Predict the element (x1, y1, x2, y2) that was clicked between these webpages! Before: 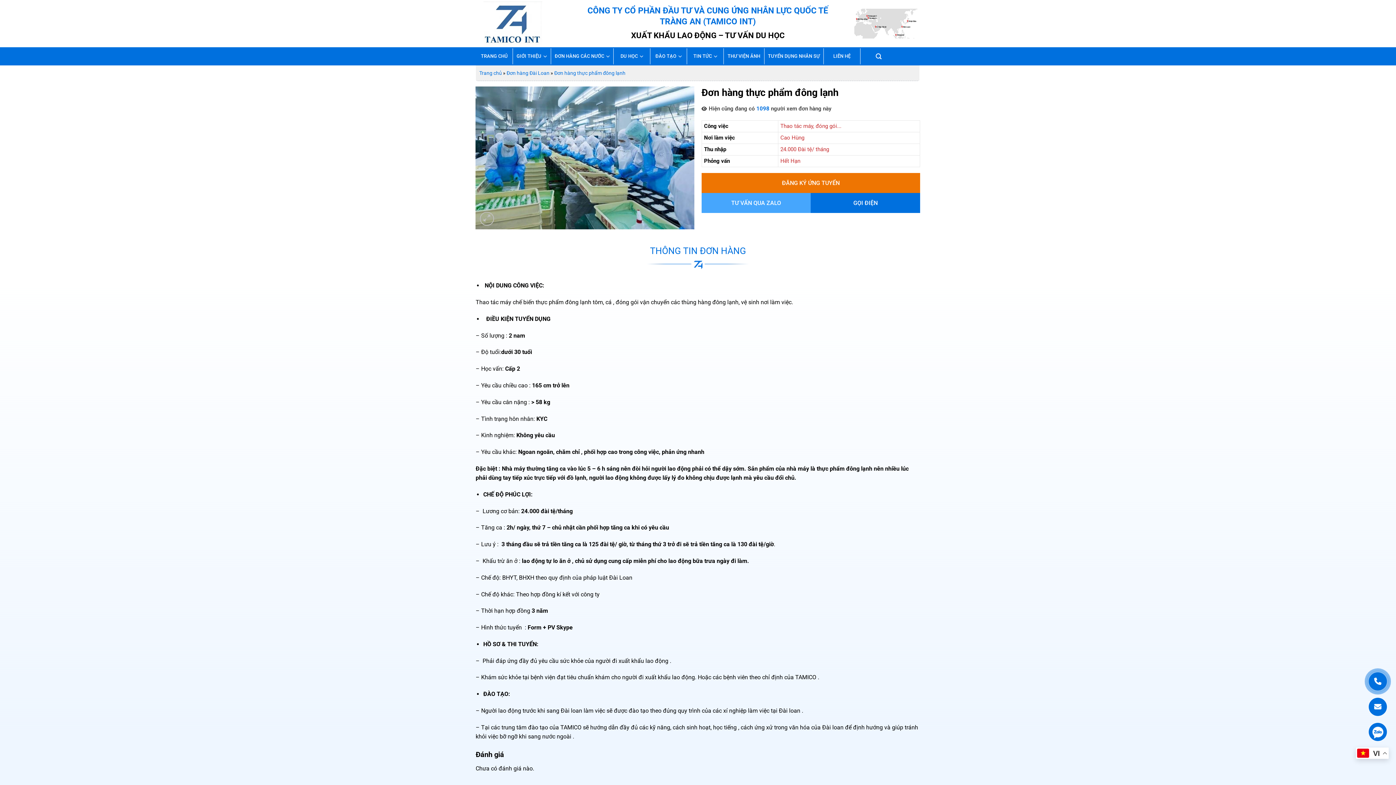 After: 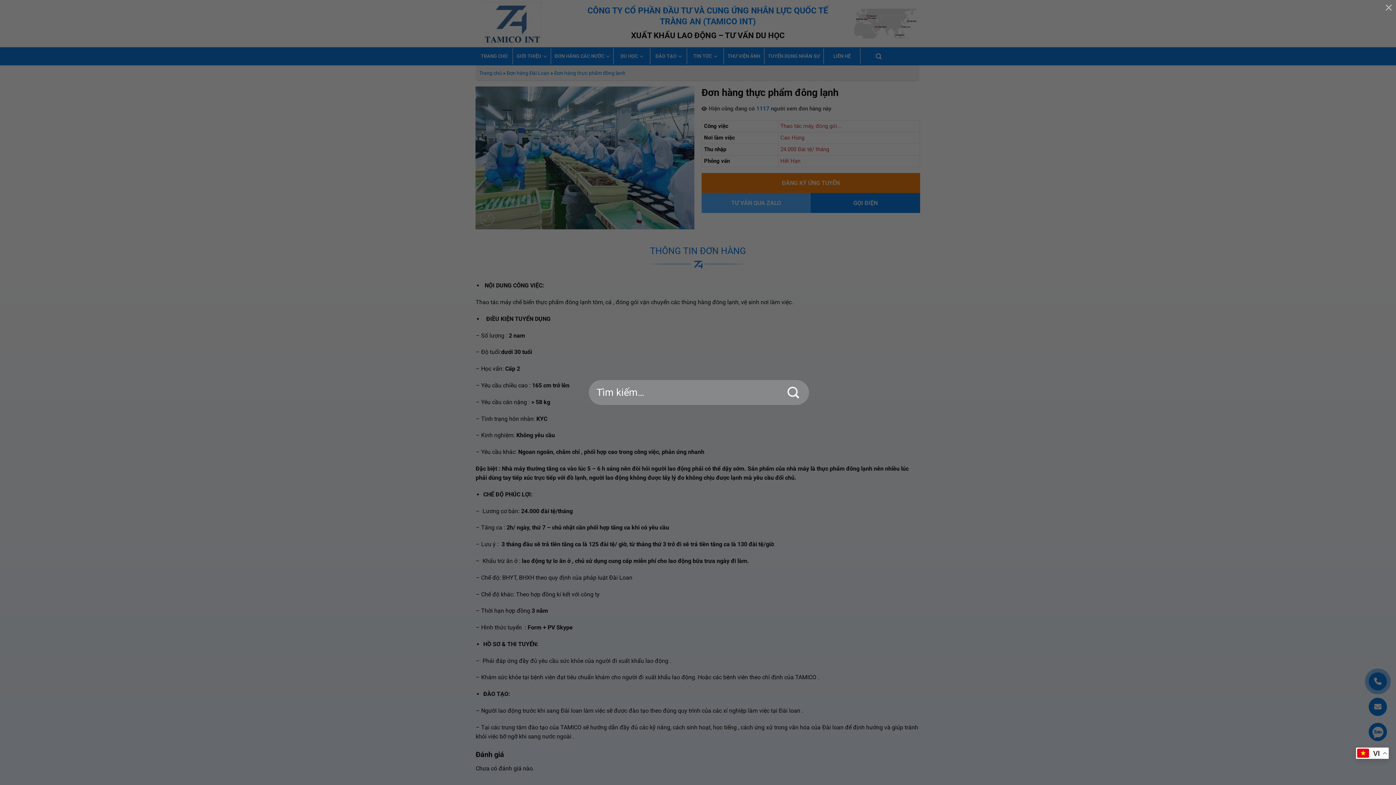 Action: label: Tìm kiếm bbox: (860, 50, 897, 62)